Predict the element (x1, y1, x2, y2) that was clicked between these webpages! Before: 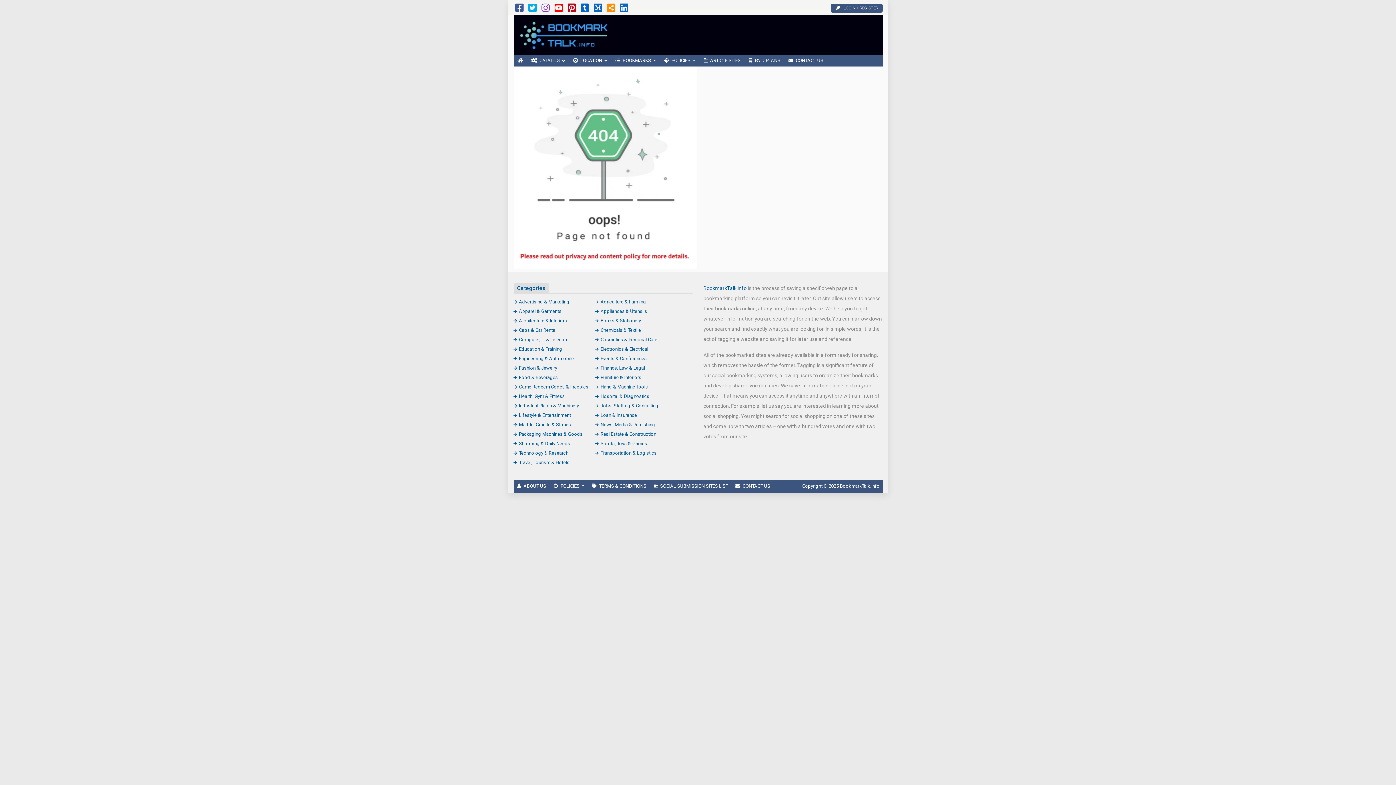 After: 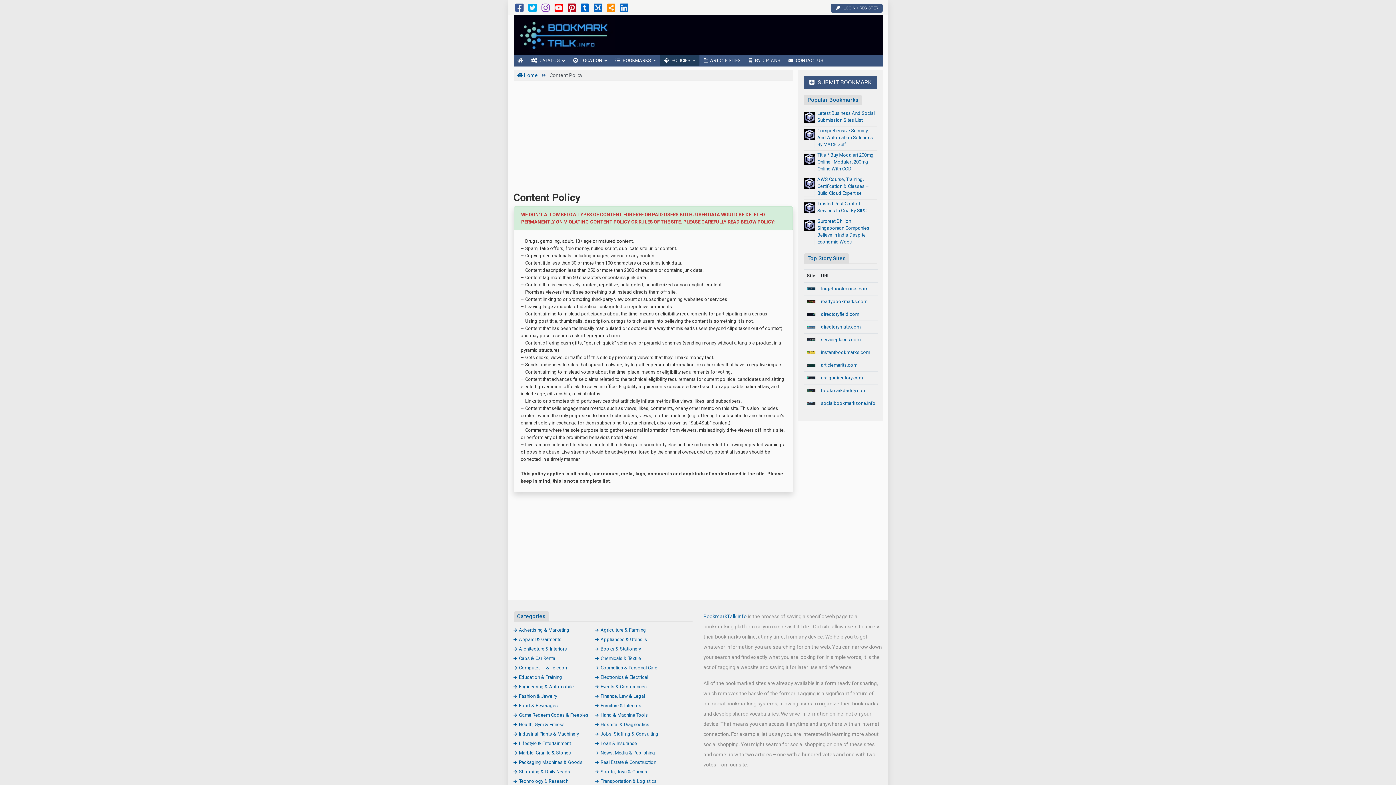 Action: bbox: (660, 55, 699, 66) label: POLICIES 